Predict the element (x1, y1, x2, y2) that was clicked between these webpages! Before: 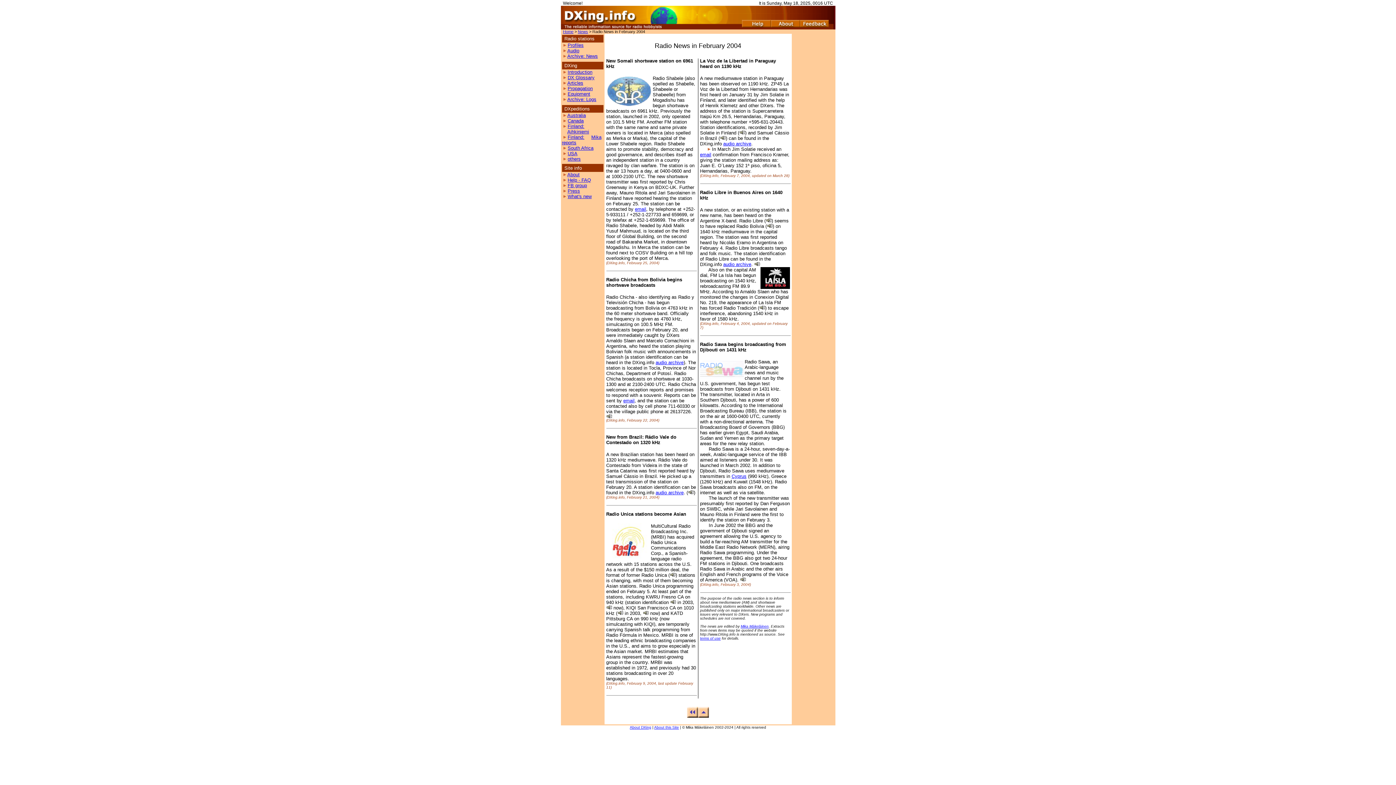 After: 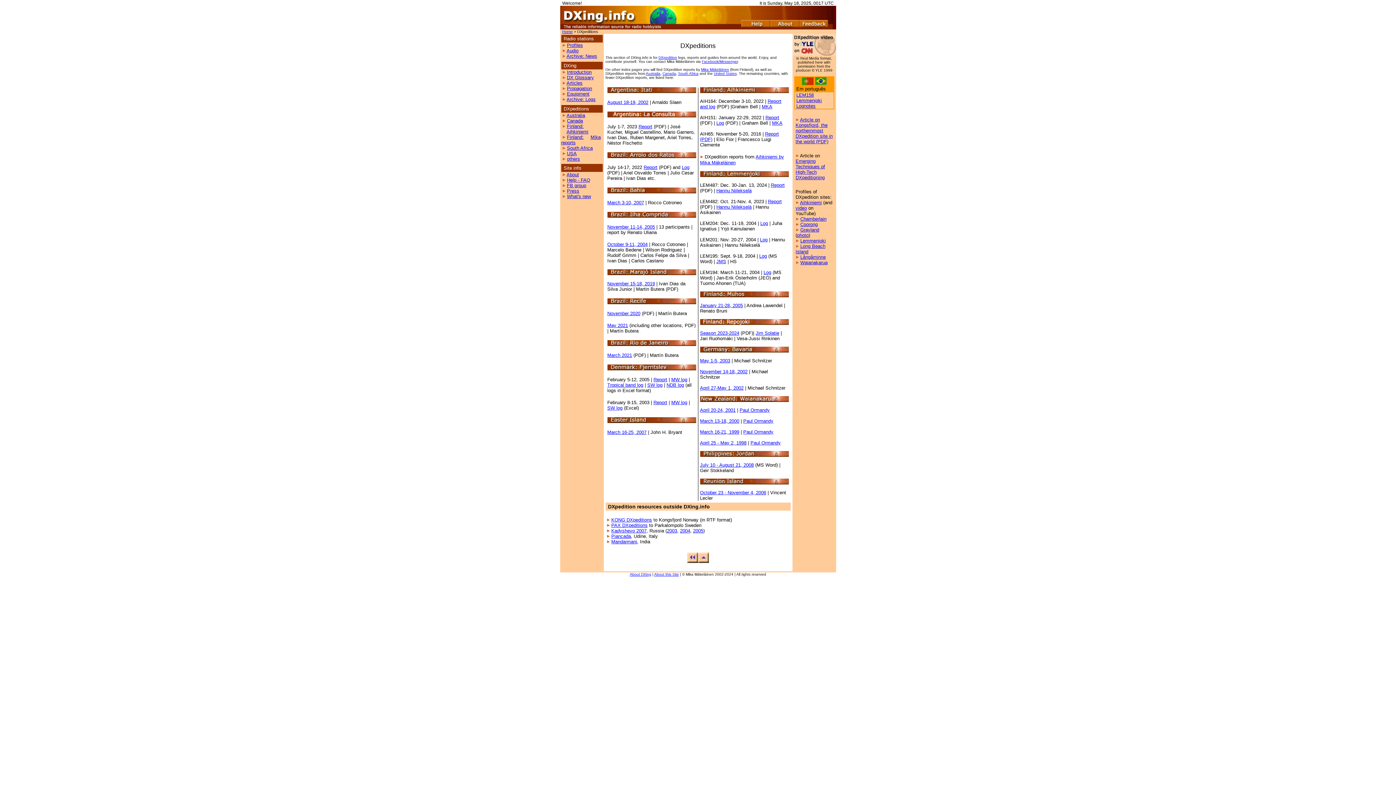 Action: label: others bbox: (567, 156, 580, 161)